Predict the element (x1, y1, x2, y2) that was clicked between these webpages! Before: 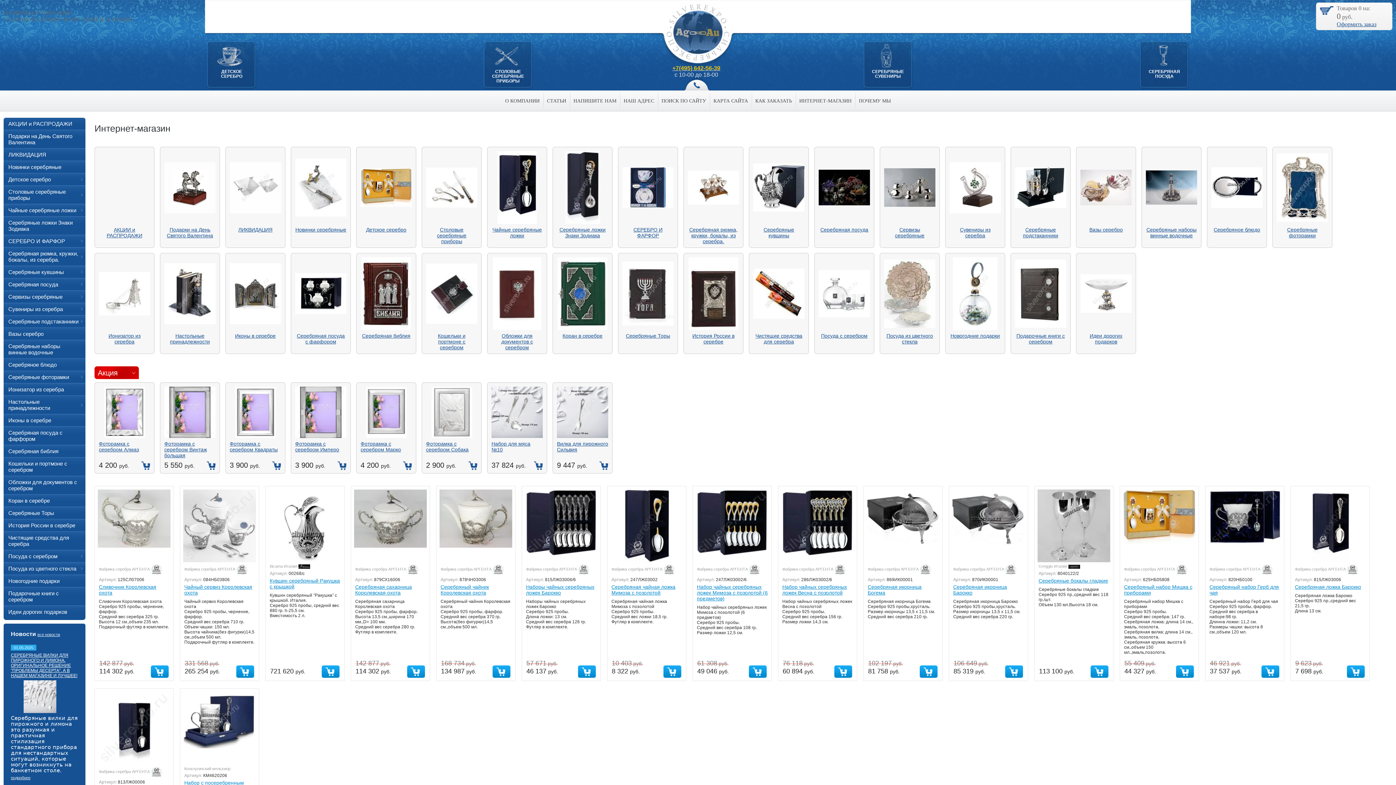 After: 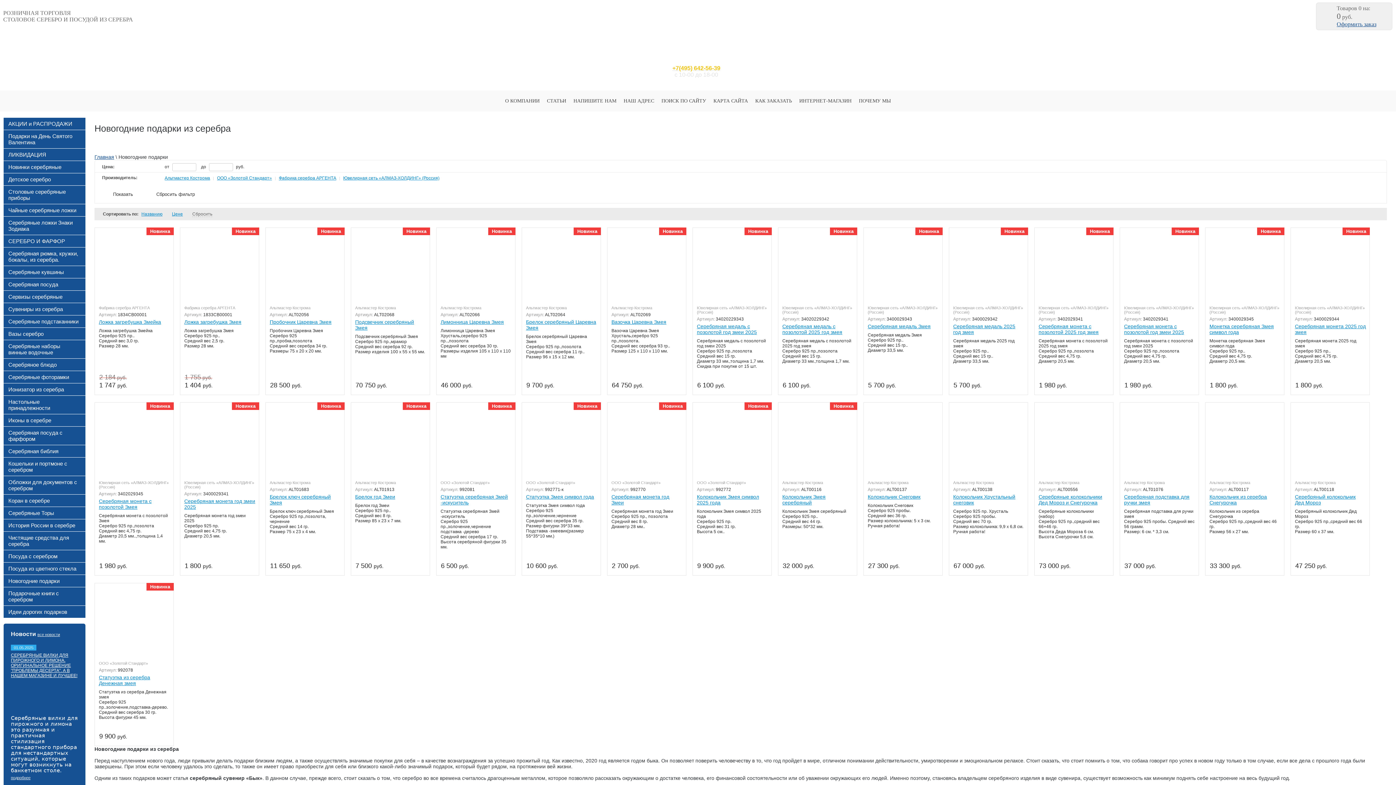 Action: bbox: (945, 253, 1005, 354) label: Новогодние подарки